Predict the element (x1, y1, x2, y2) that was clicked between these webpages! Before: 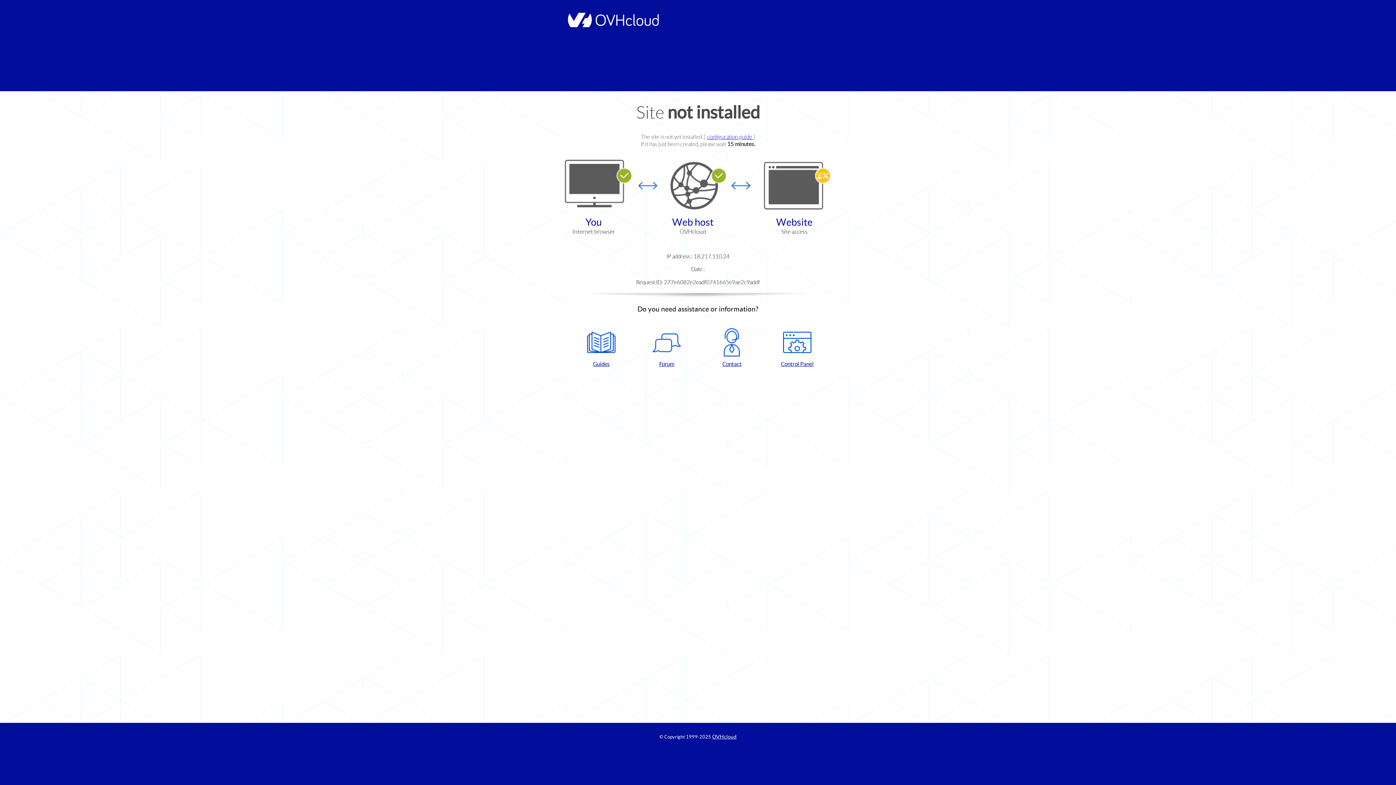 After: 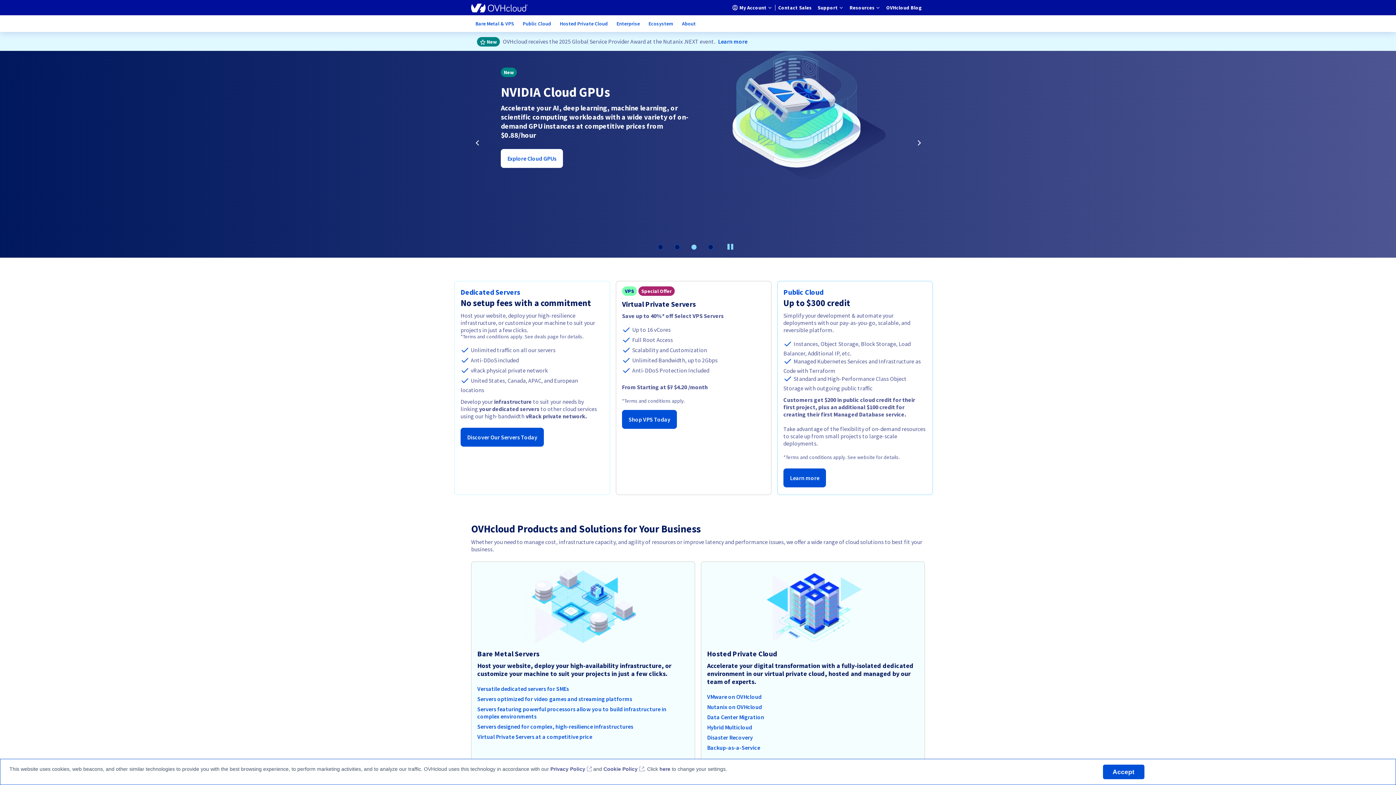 Action: bbox: (564, 22, 658, 28)